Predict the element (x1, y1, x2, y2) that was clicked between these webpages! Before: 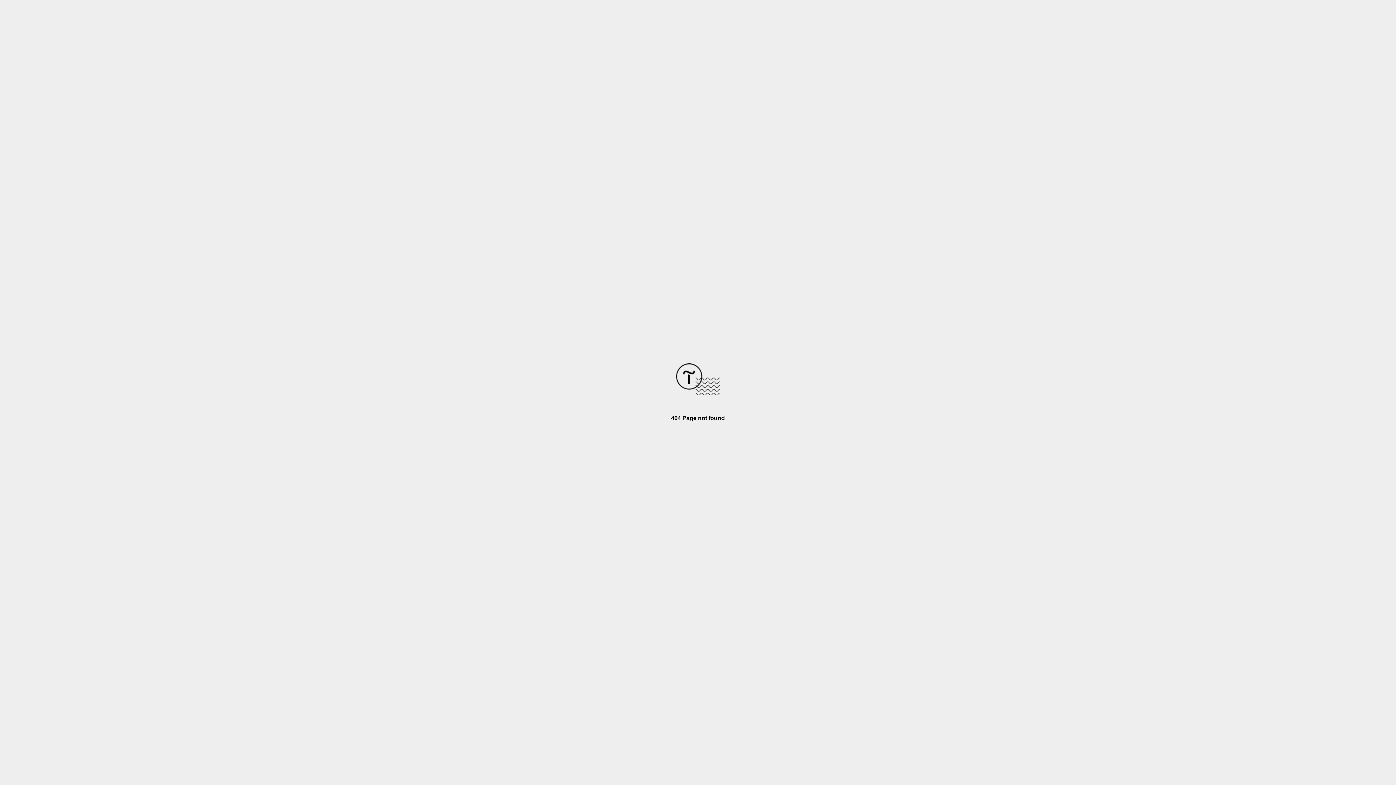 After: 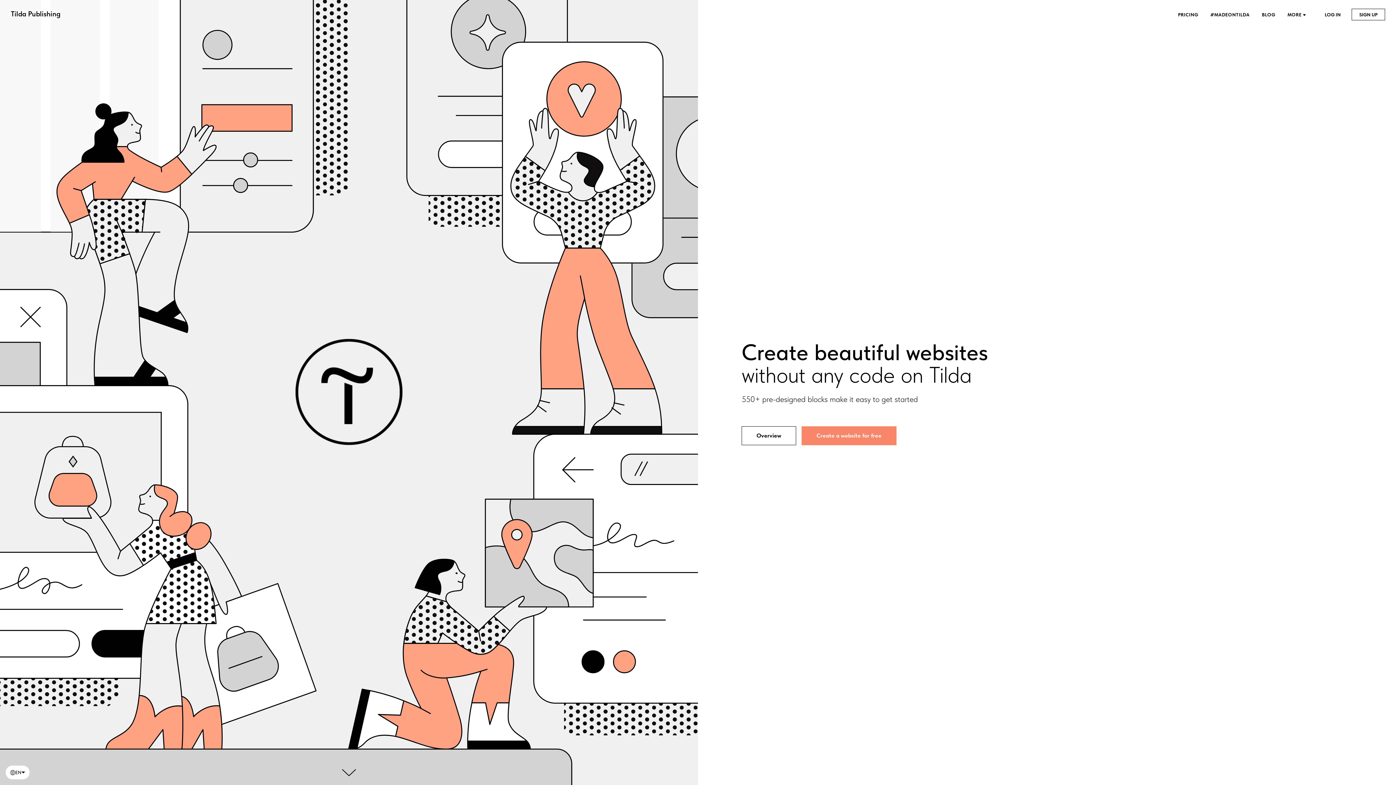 Action: bbox: (676, 390, 720, 396)